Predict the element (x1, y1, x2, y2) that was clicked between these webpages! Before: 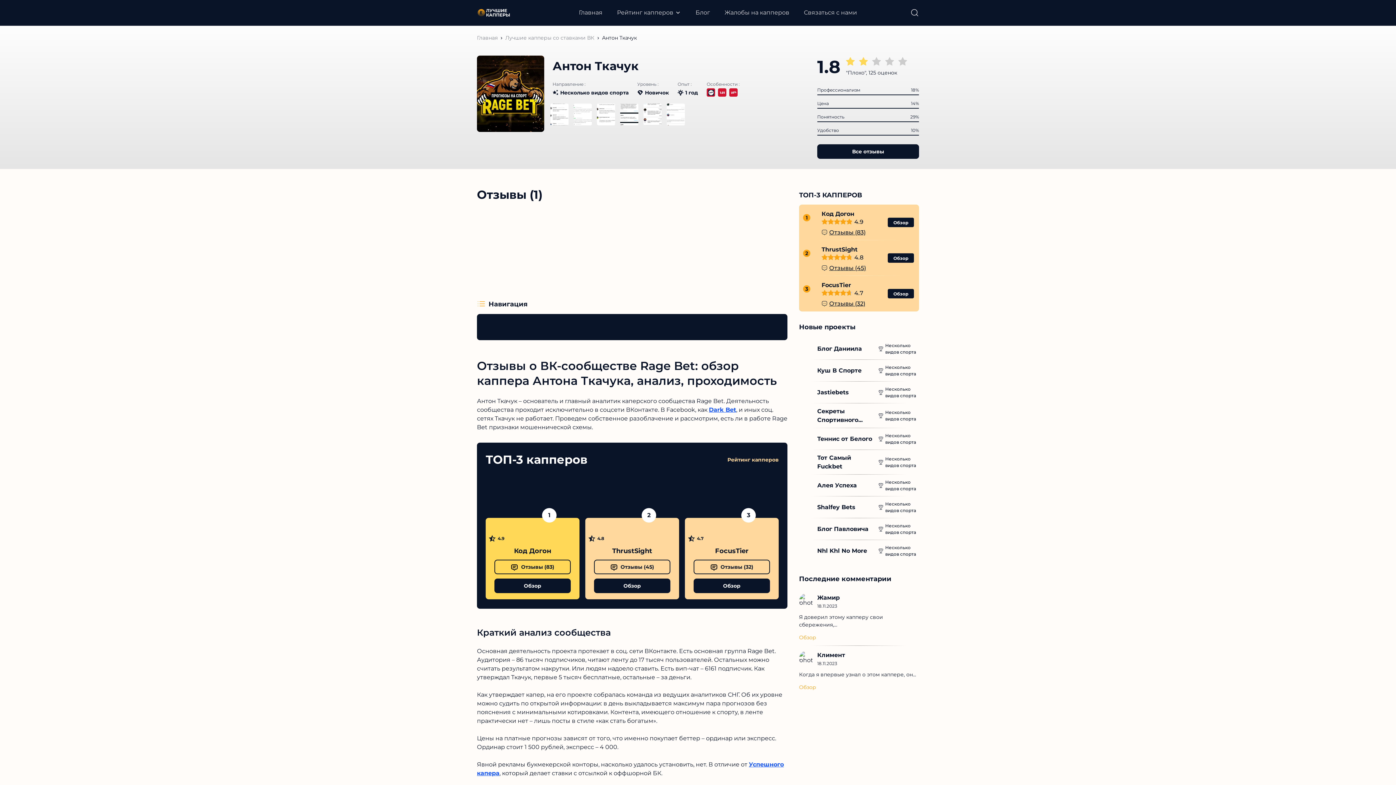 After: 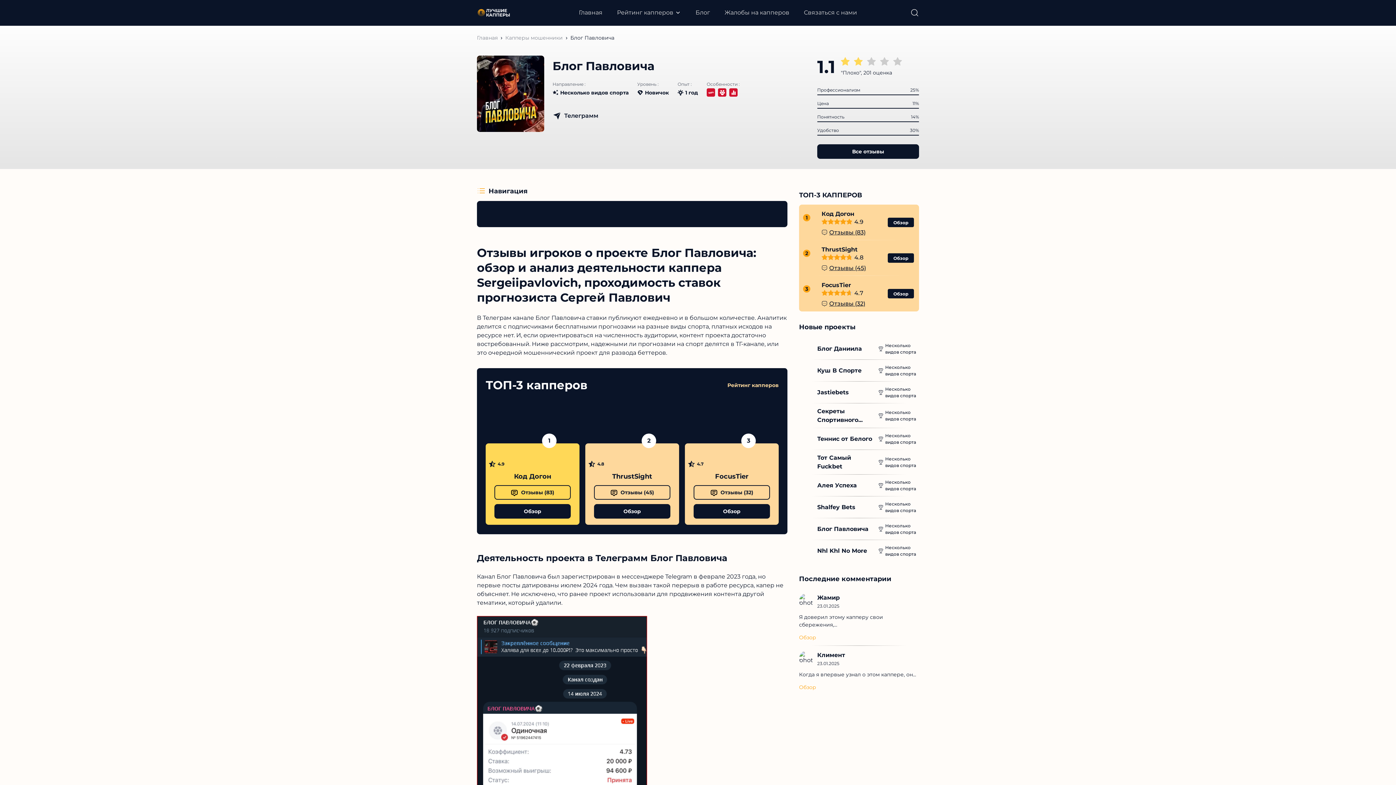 Action: bbox: (799, 522, 813, 536)